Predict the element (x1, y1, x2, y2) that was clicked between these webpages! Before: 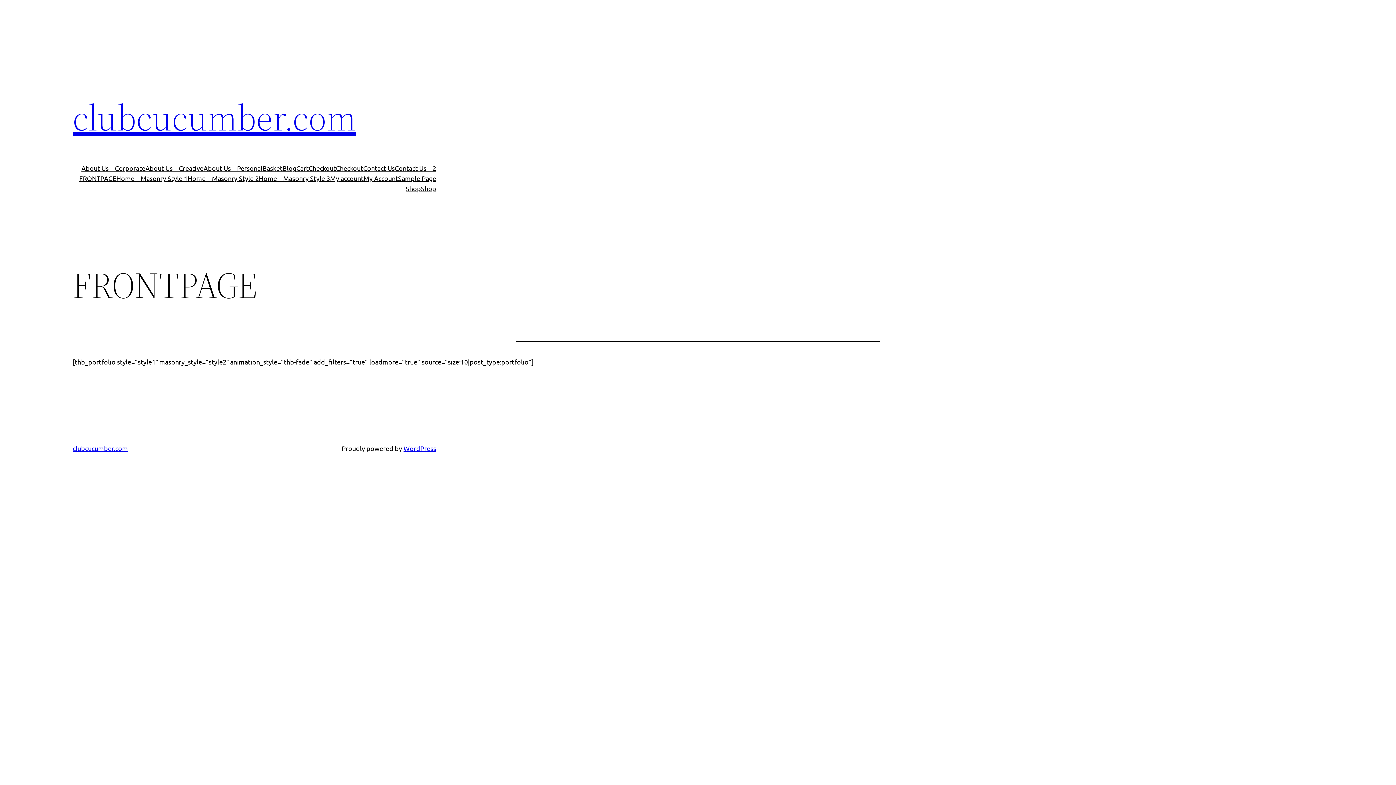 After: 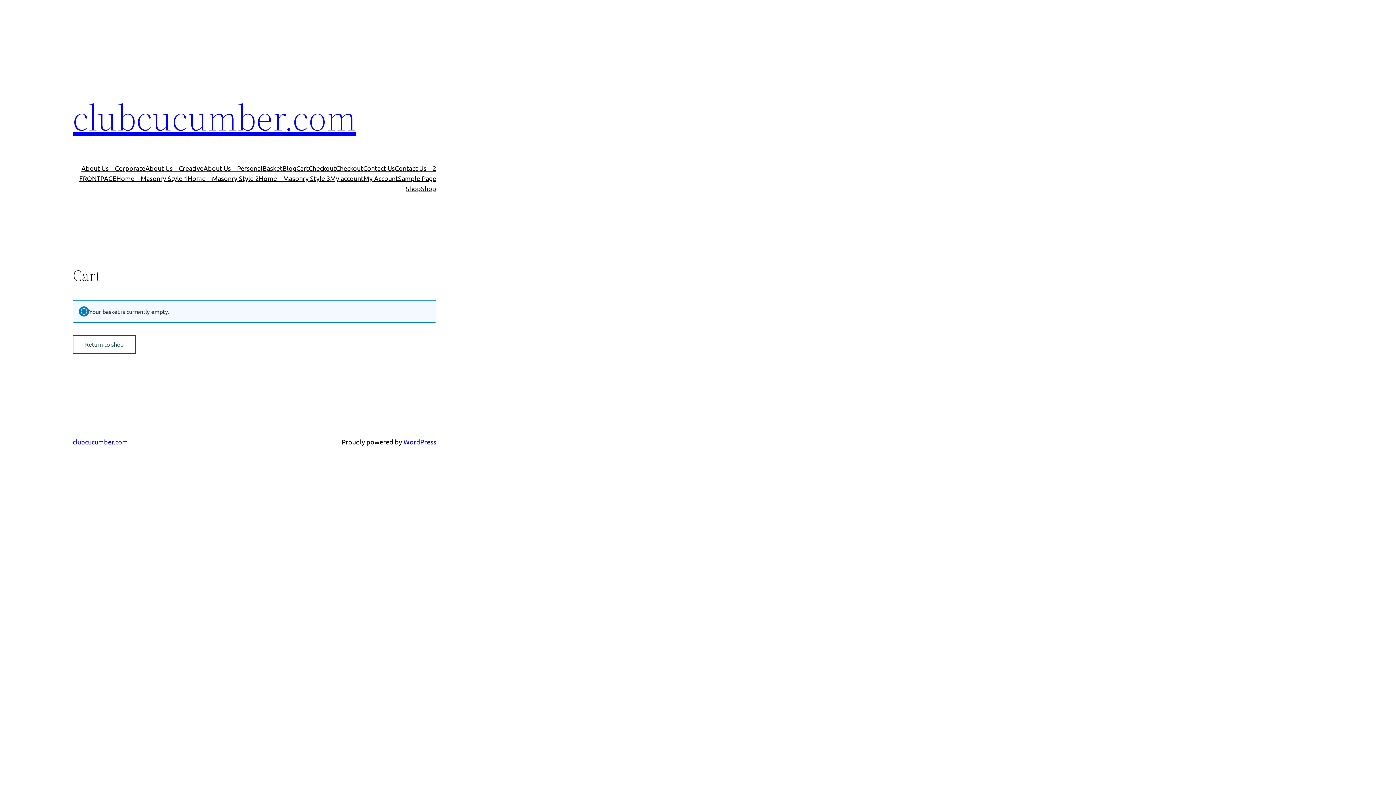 Action: label: Checkout bbox: (336, 163, 363, 173)